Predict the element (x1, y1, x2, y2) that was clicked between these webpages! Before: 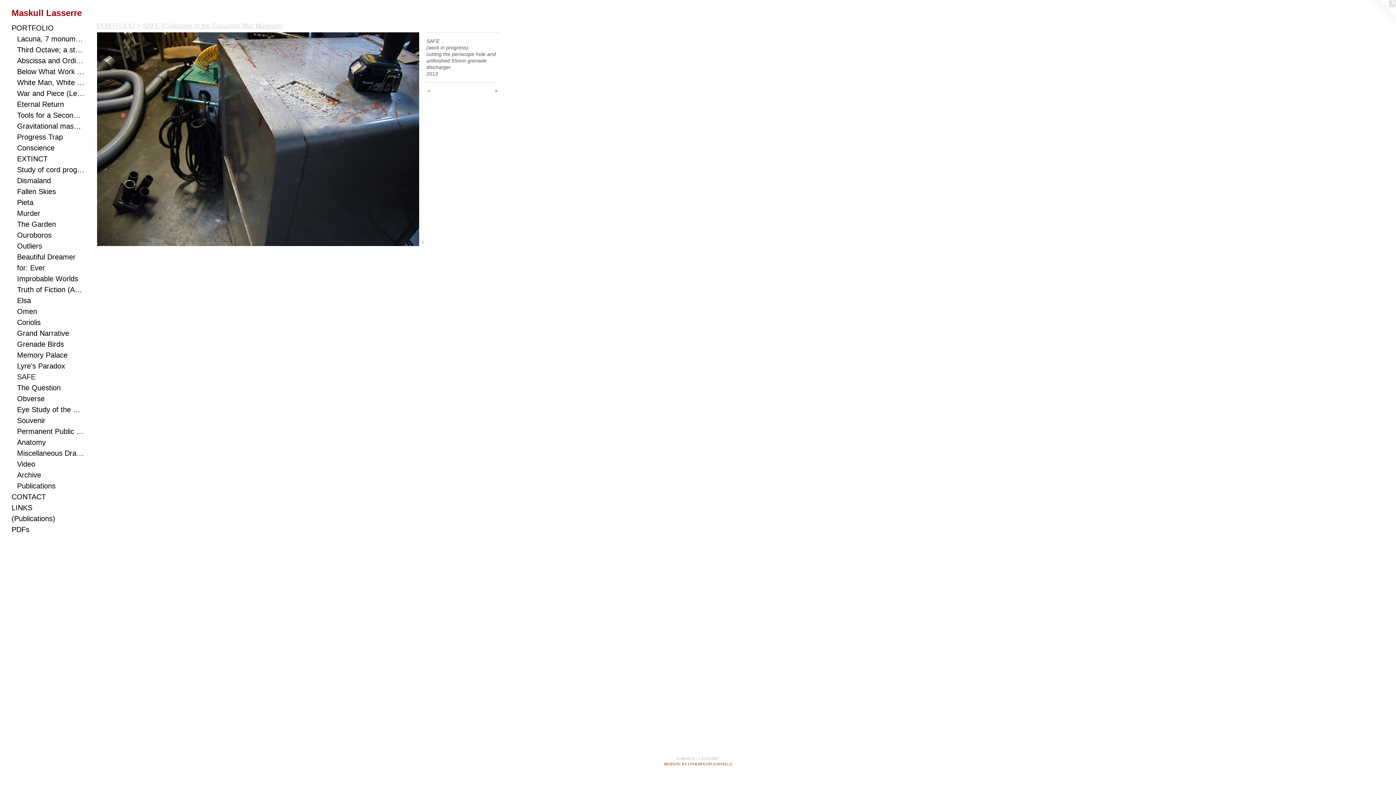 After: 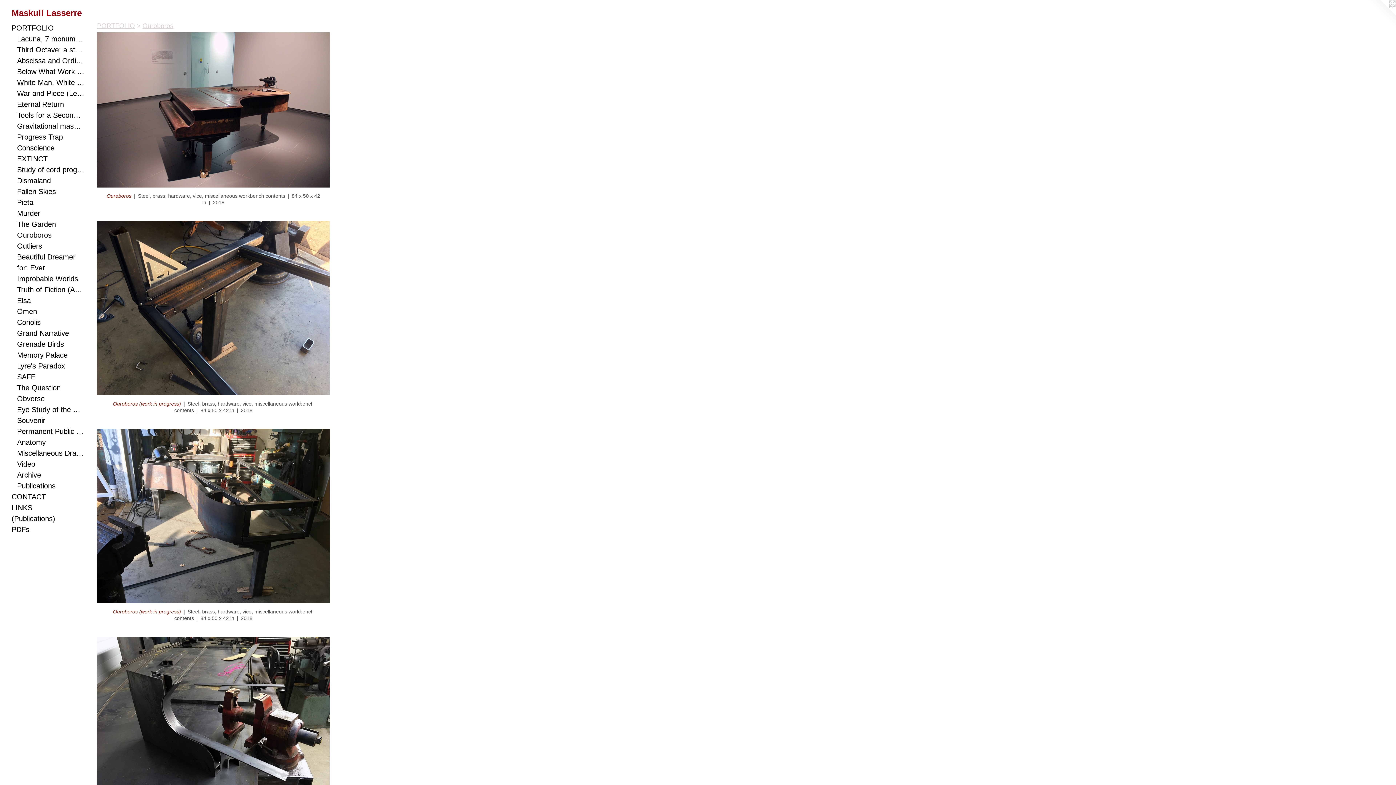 Action: bbox: (17, 229, 84, 240) label: Ouroboros